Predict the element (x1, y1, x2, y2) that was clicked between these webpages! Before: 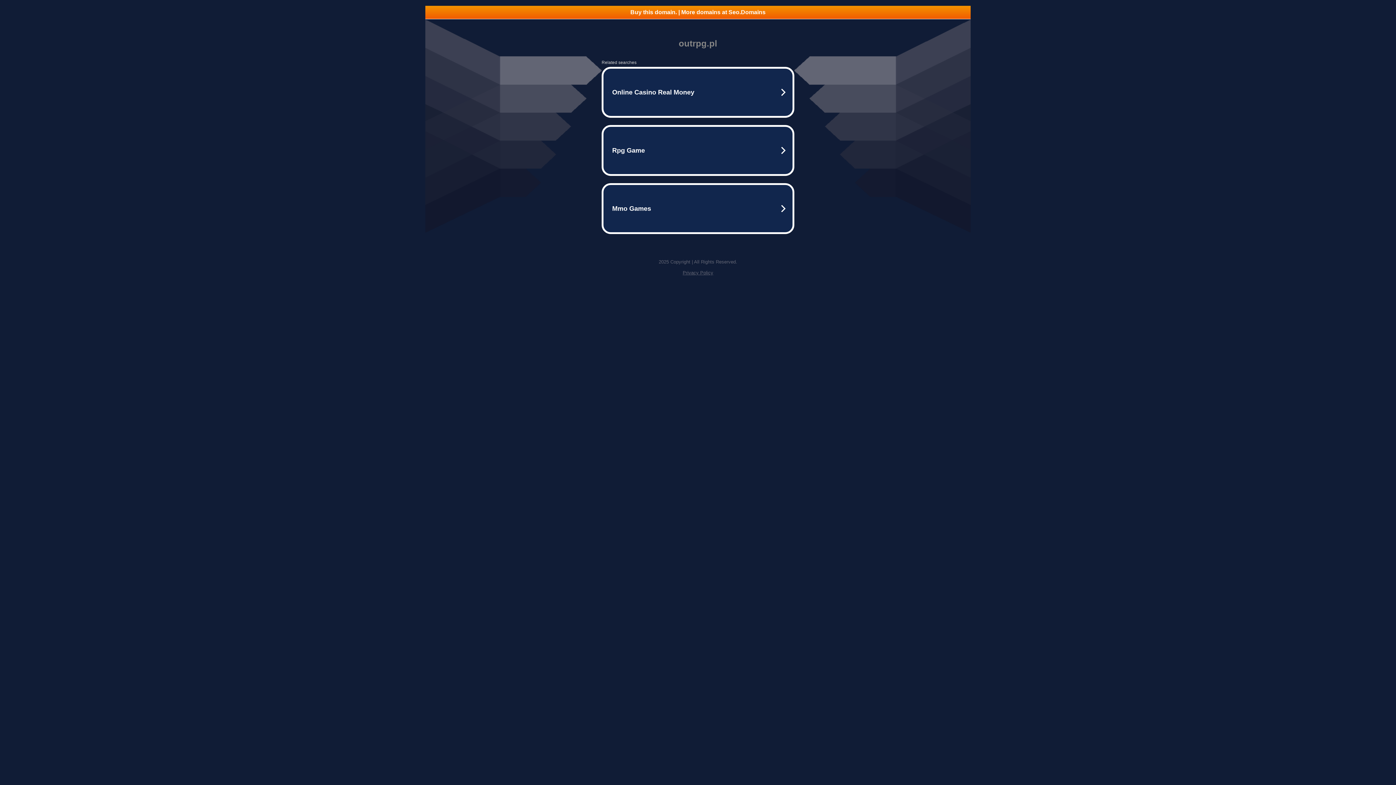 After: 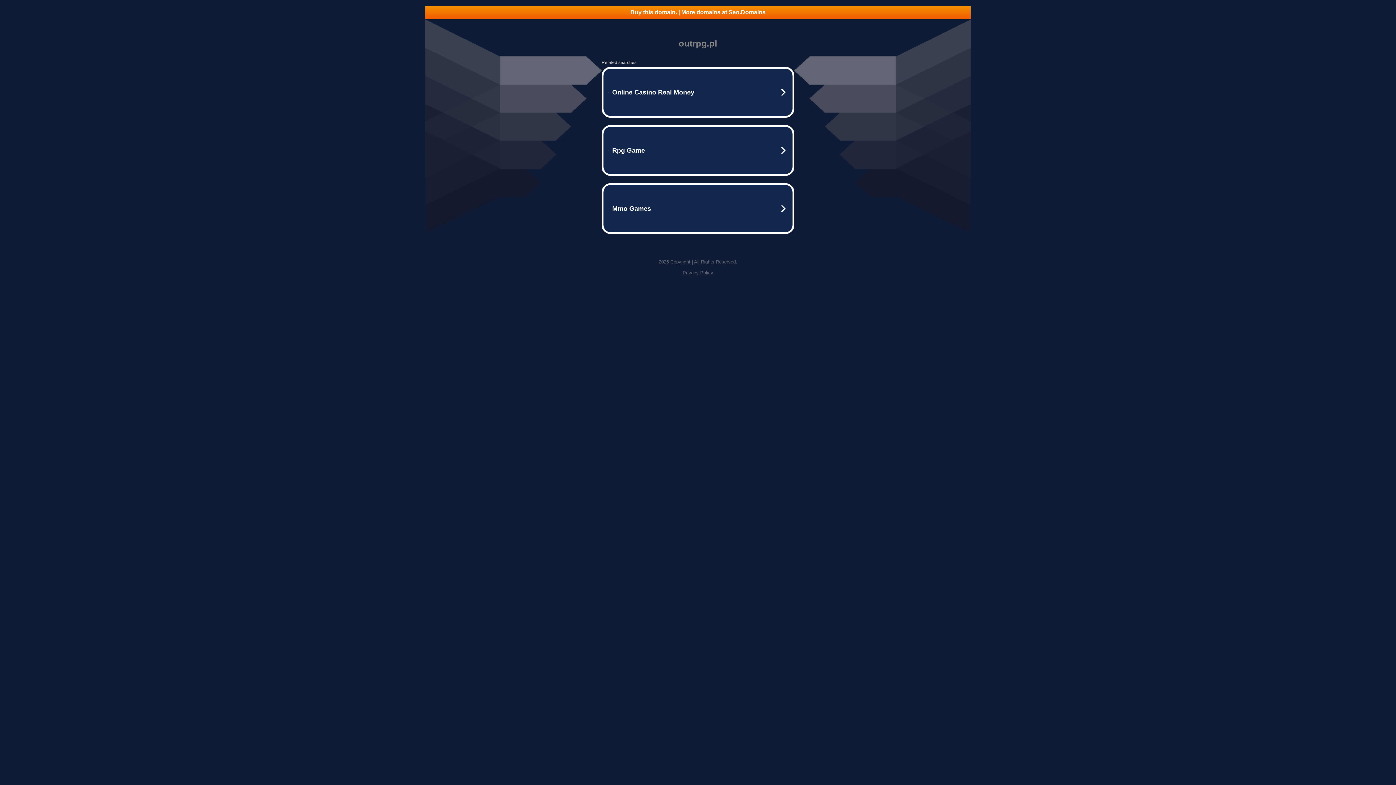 Action: label: Buy this domain. | More domains at Seo.Domains bbox: (425, 5, 970, 18)